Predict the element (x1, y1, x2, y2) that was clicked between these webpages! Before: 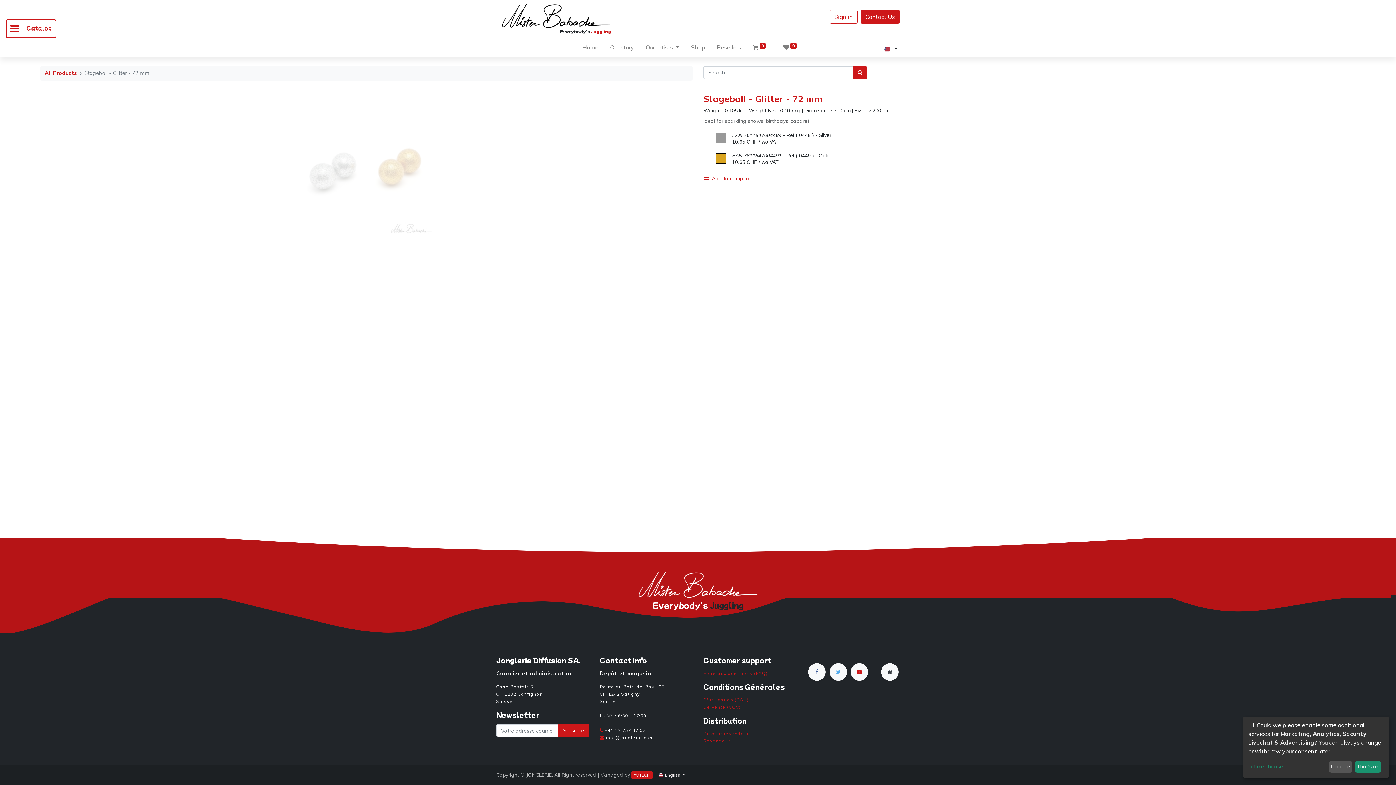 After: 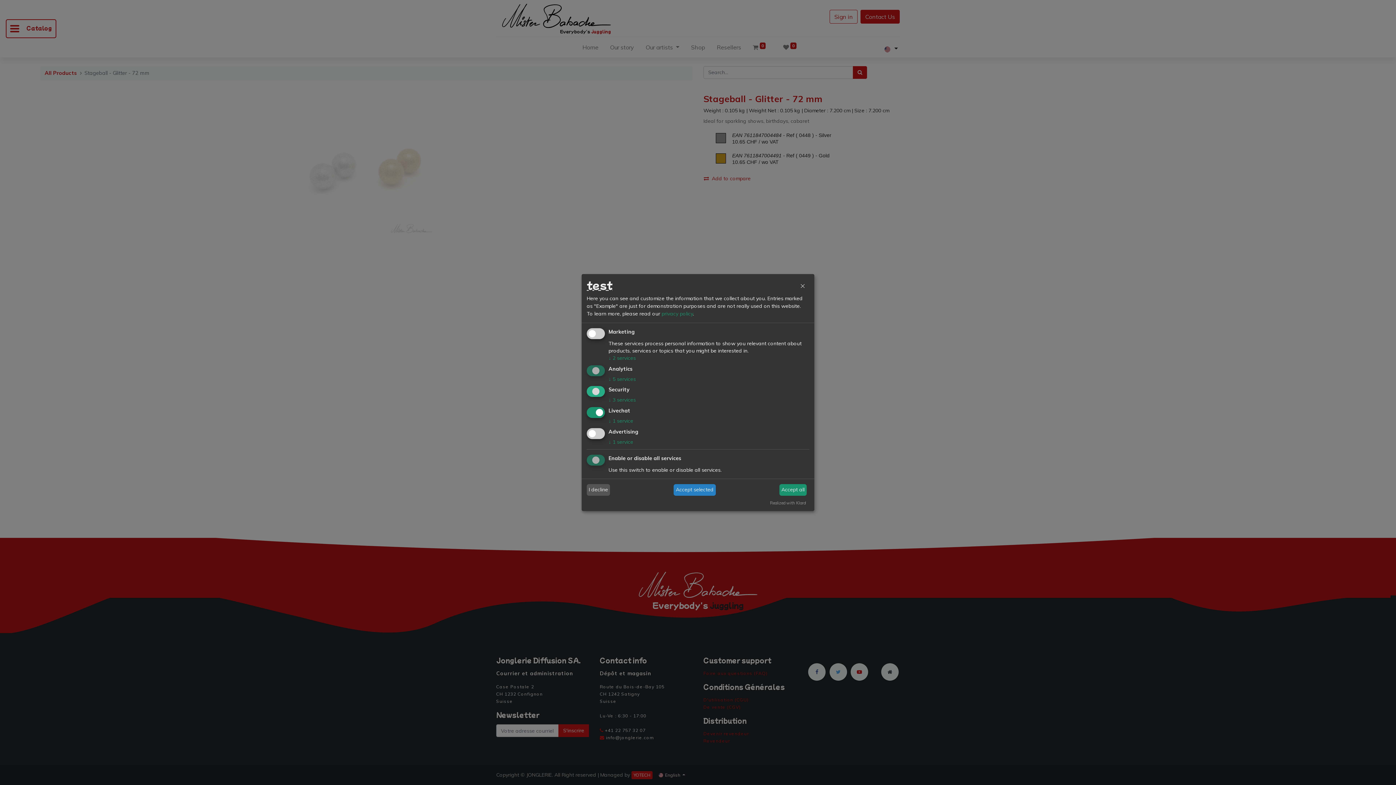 Action: bbox: (1248, 763, 1326, 771) label: Let me choose...